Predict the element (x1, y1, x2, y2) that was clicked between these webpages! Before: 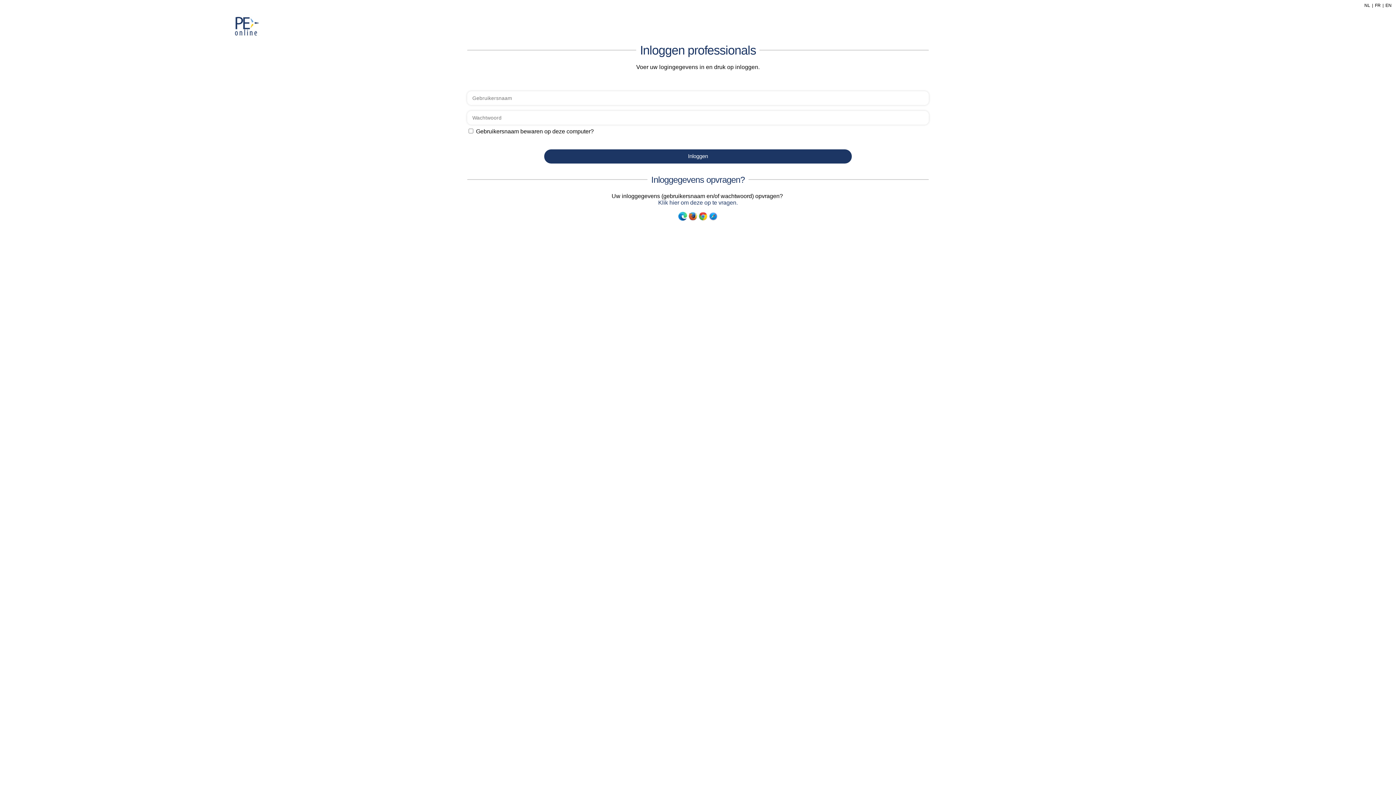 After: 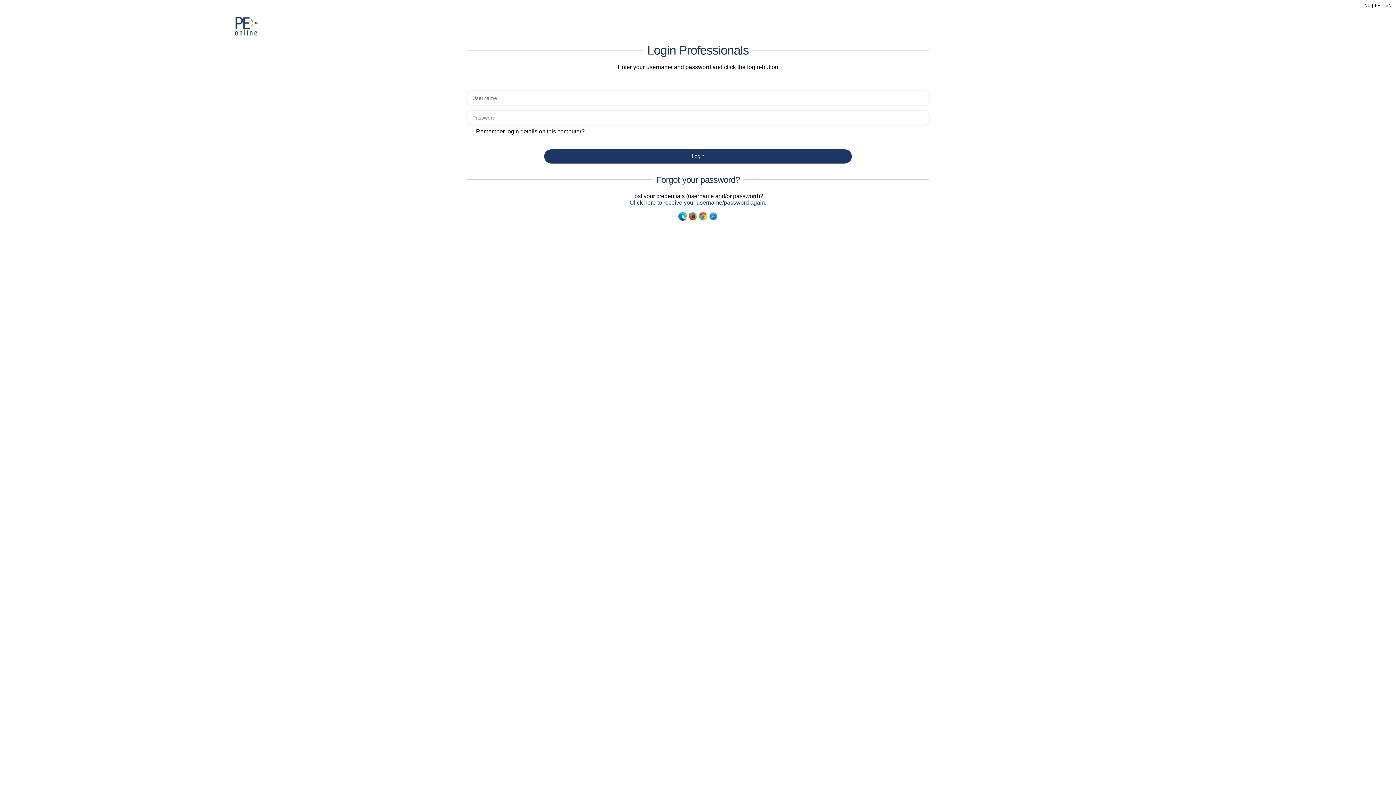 Action: label: EN bbox: (1381, 2, 1392, 8)